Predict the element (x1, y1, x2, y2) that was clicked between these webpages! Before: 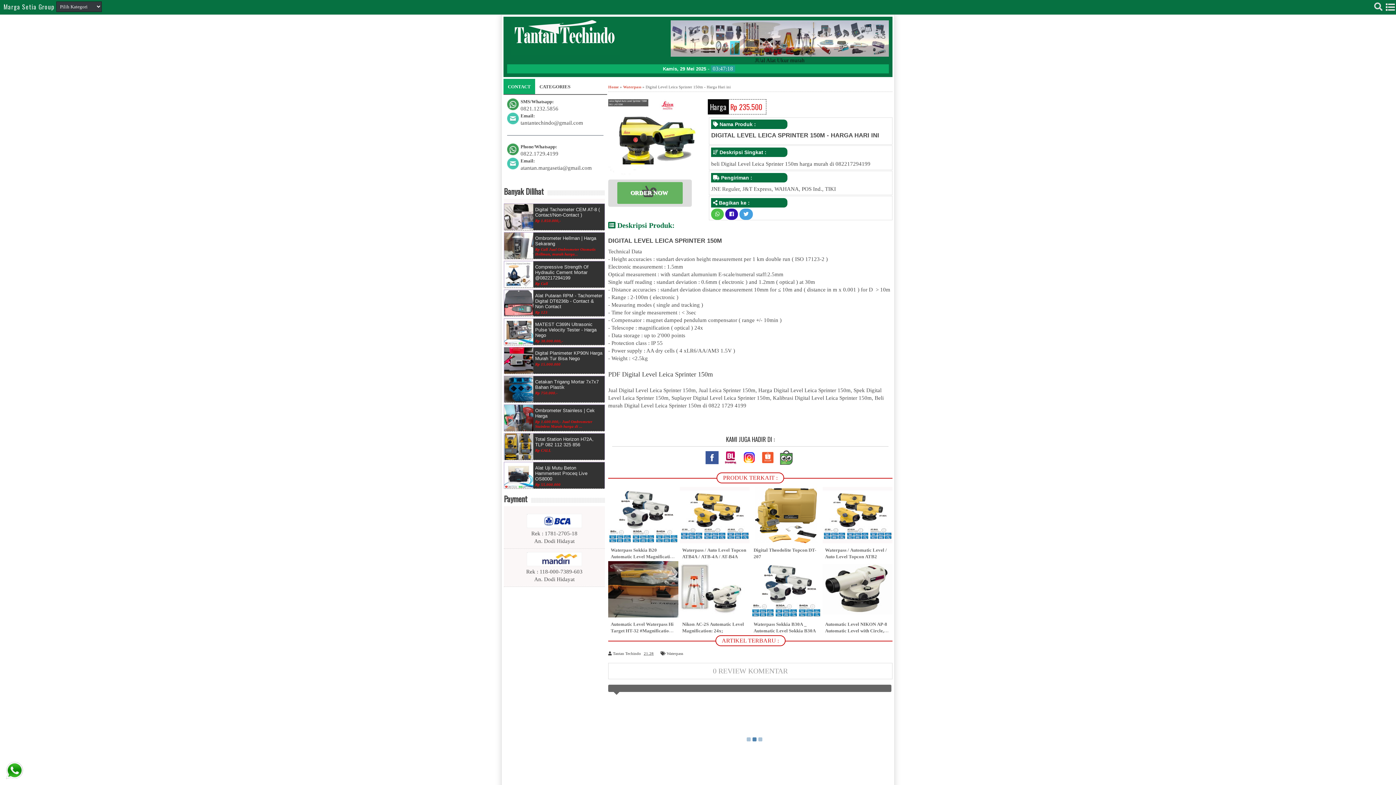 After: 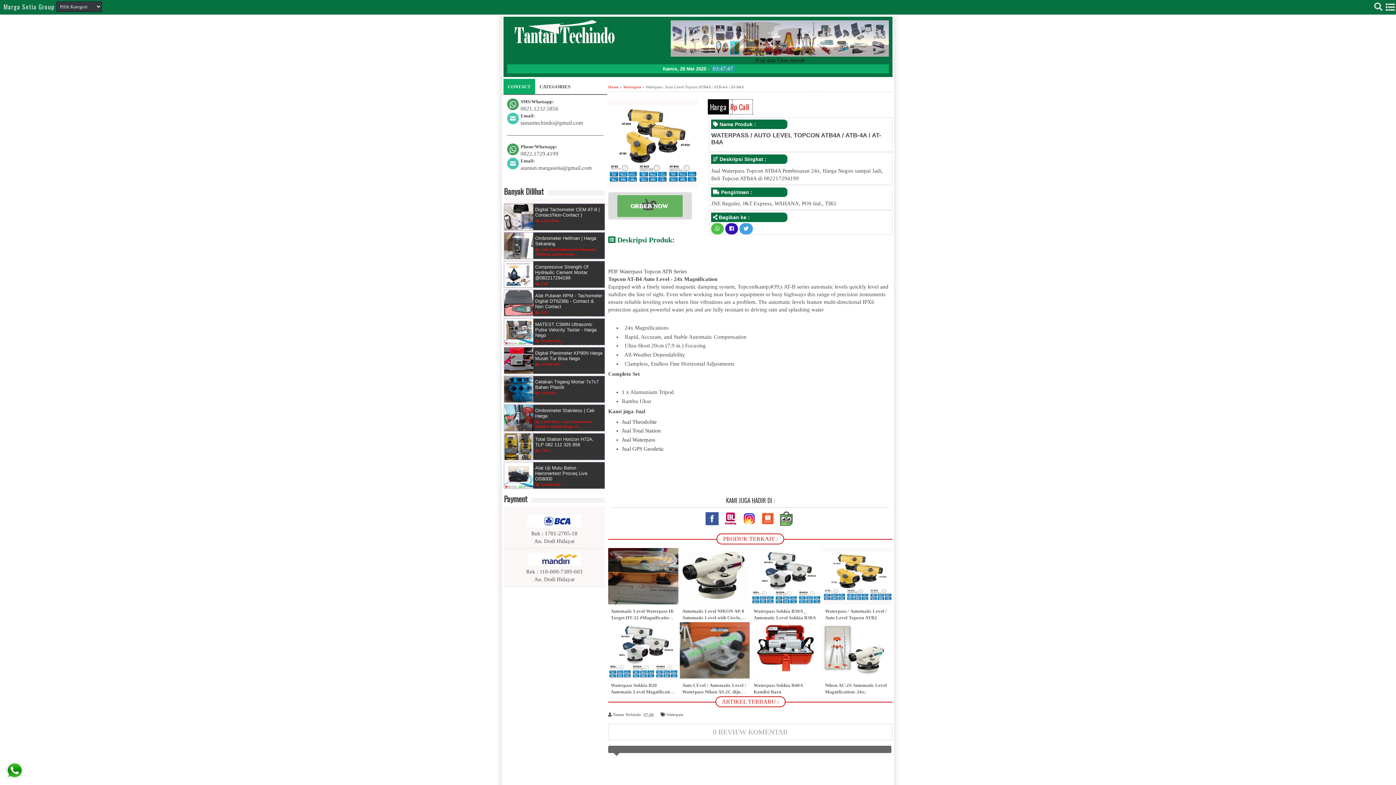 Action: bbox: (679, 487, 749, 543)